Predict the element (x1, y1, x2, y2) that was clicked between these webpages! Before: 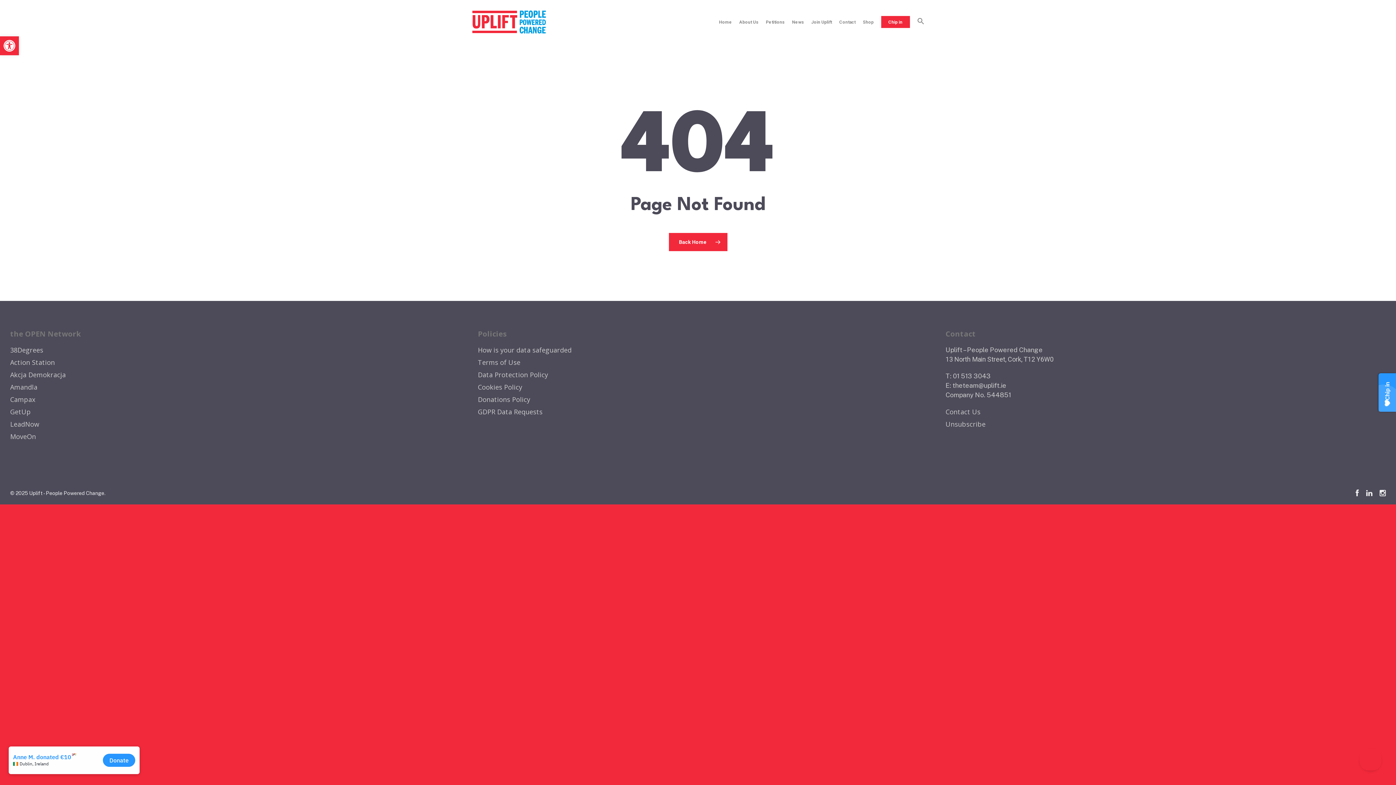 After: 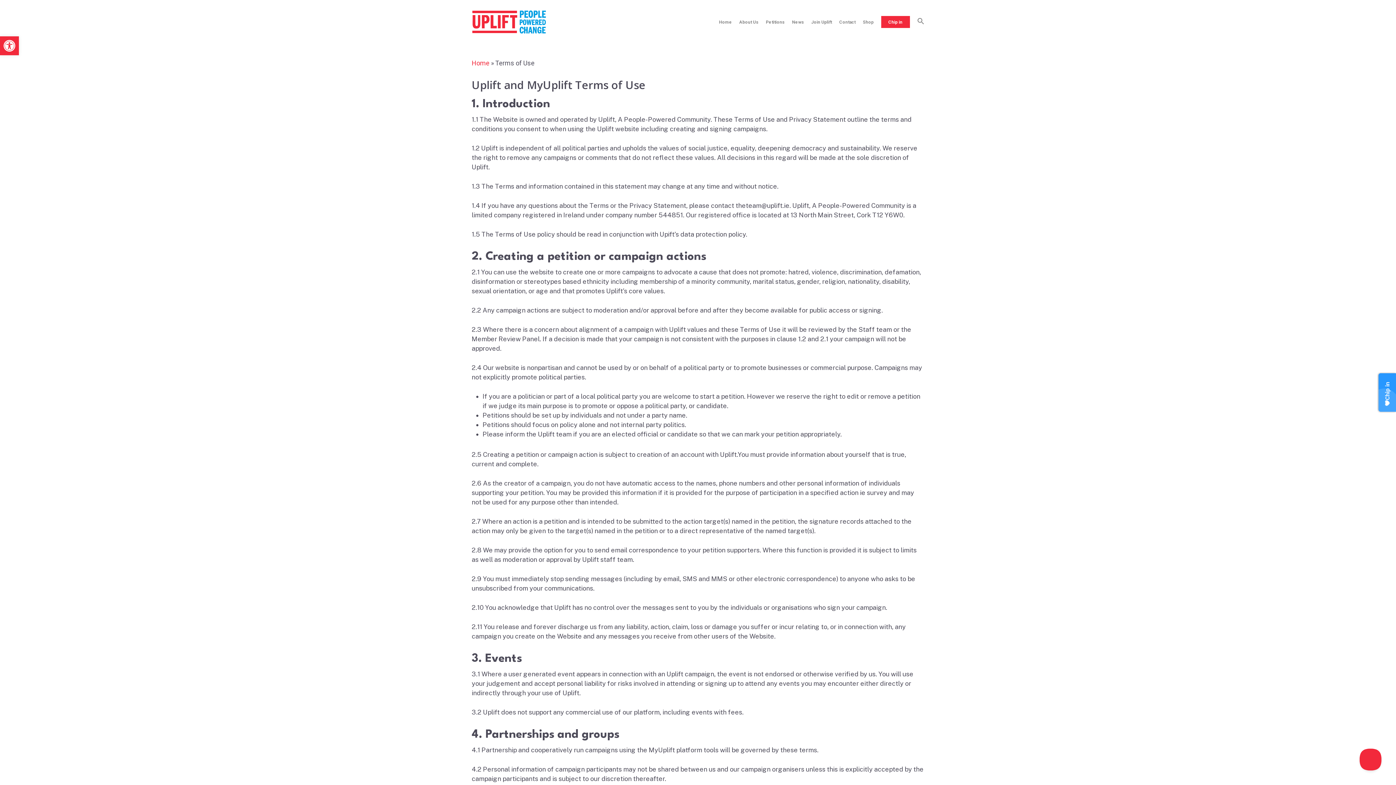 Action: label: Terms of Use bbox: (478, 357, 918, 367)